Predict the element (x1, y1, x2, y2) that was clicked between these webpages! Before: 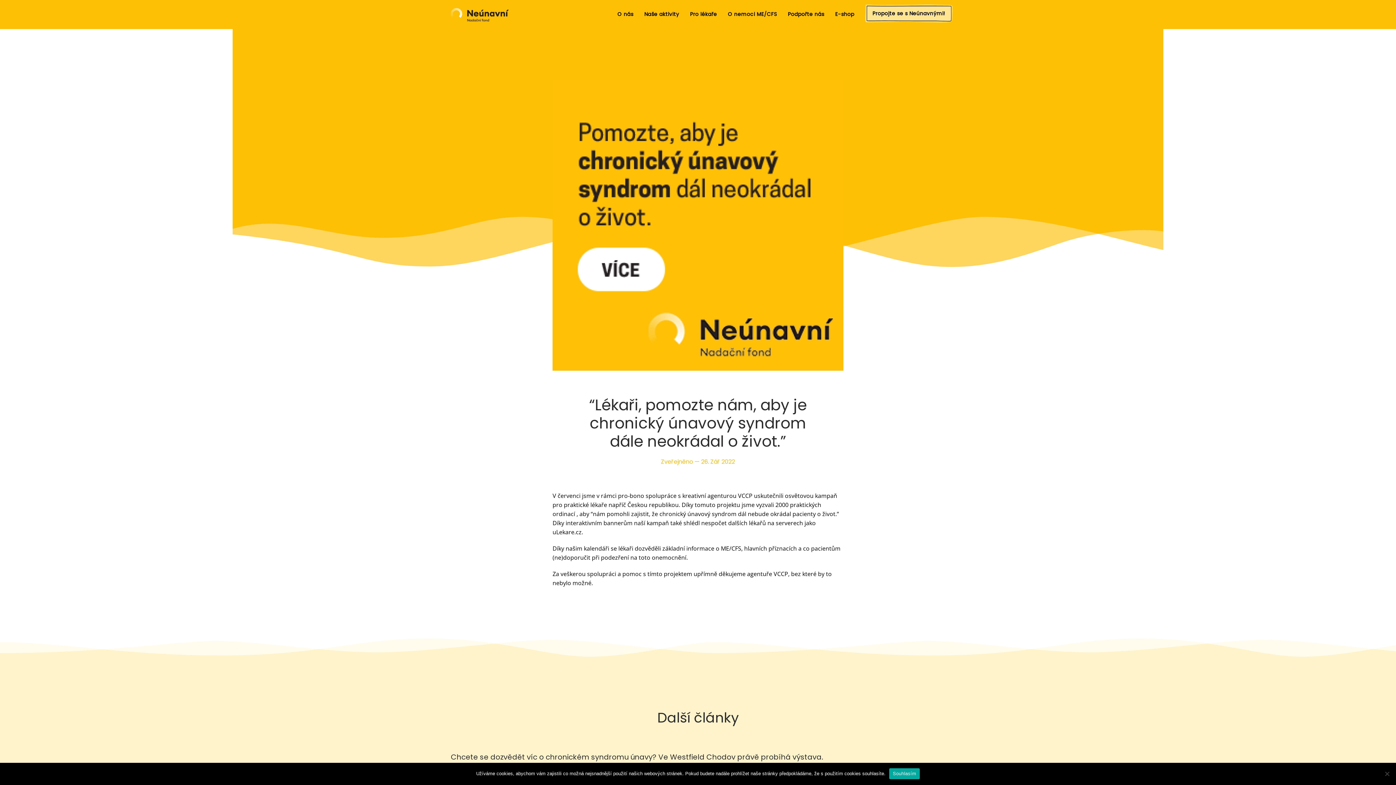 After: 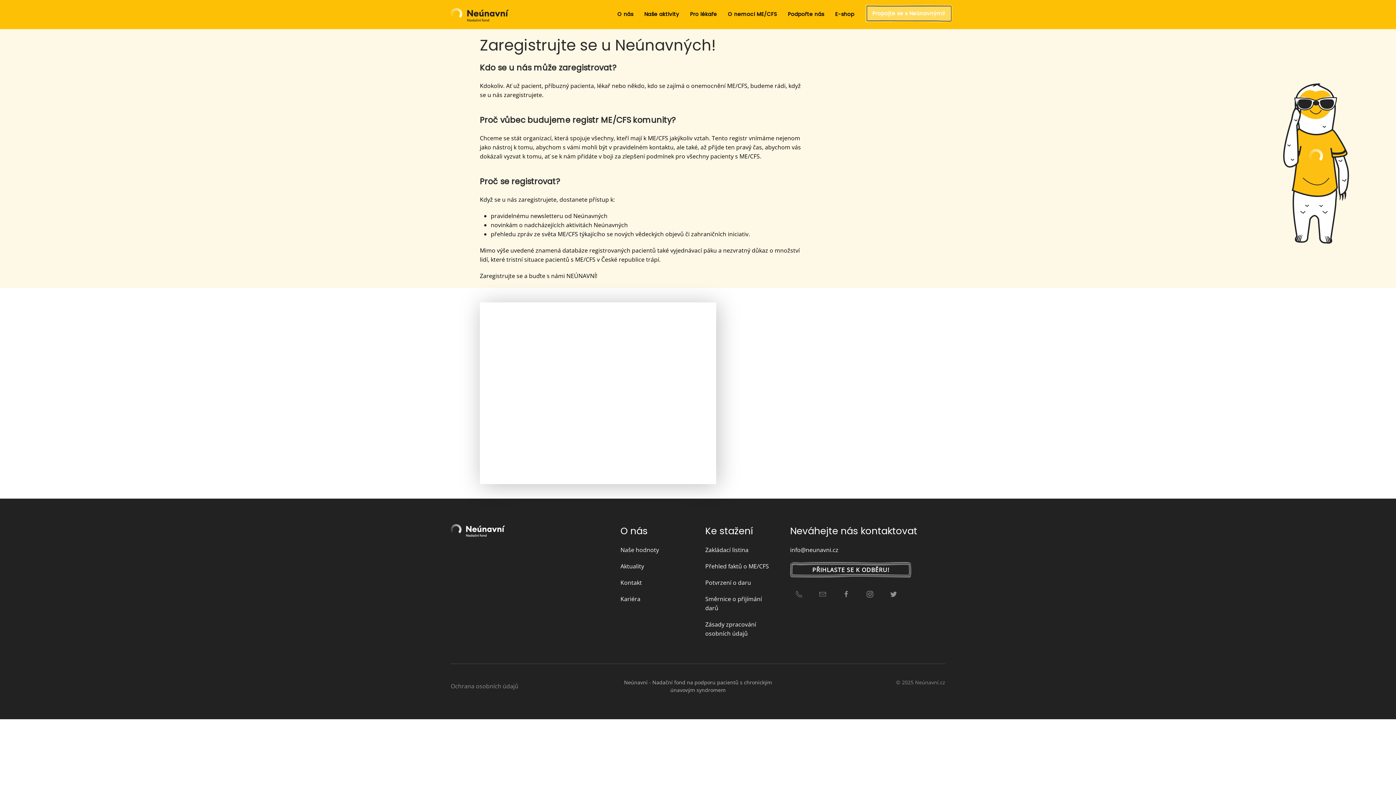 Action: bbox: (872, 8, 945, 18) label: Propojte se s Neúnavnými!